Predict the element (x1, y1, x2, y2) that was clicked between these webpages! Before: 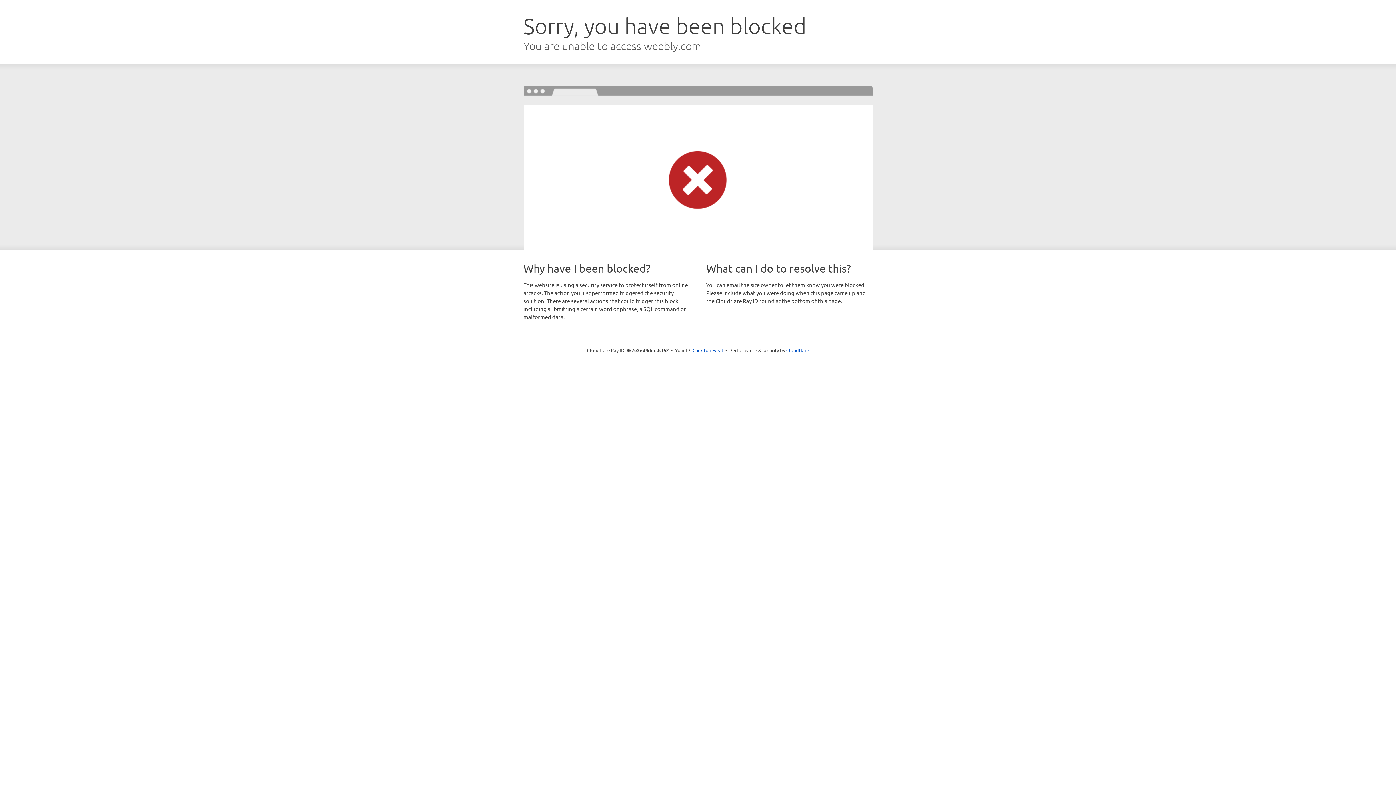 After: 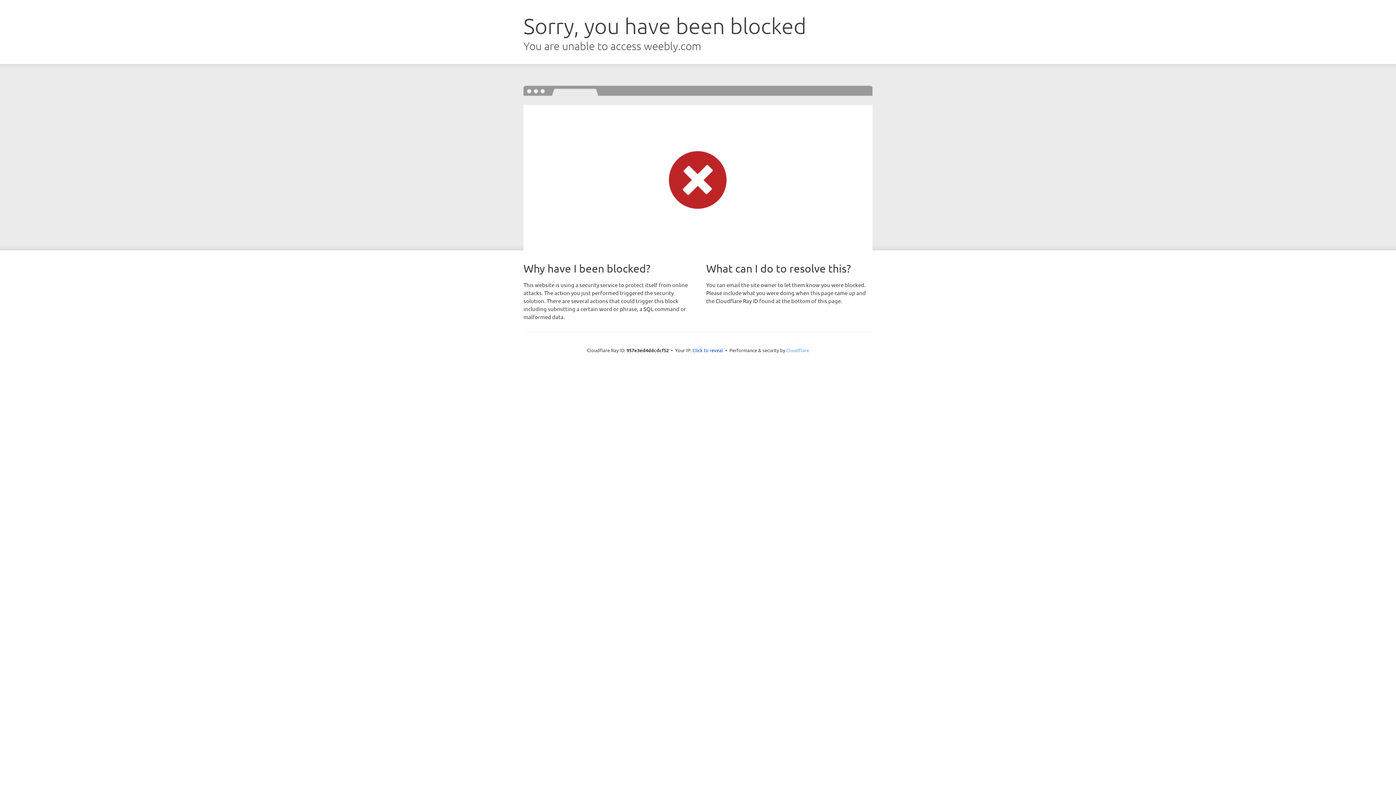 Action: label: Cloudflare bbox: (786, 347, 809, 353)